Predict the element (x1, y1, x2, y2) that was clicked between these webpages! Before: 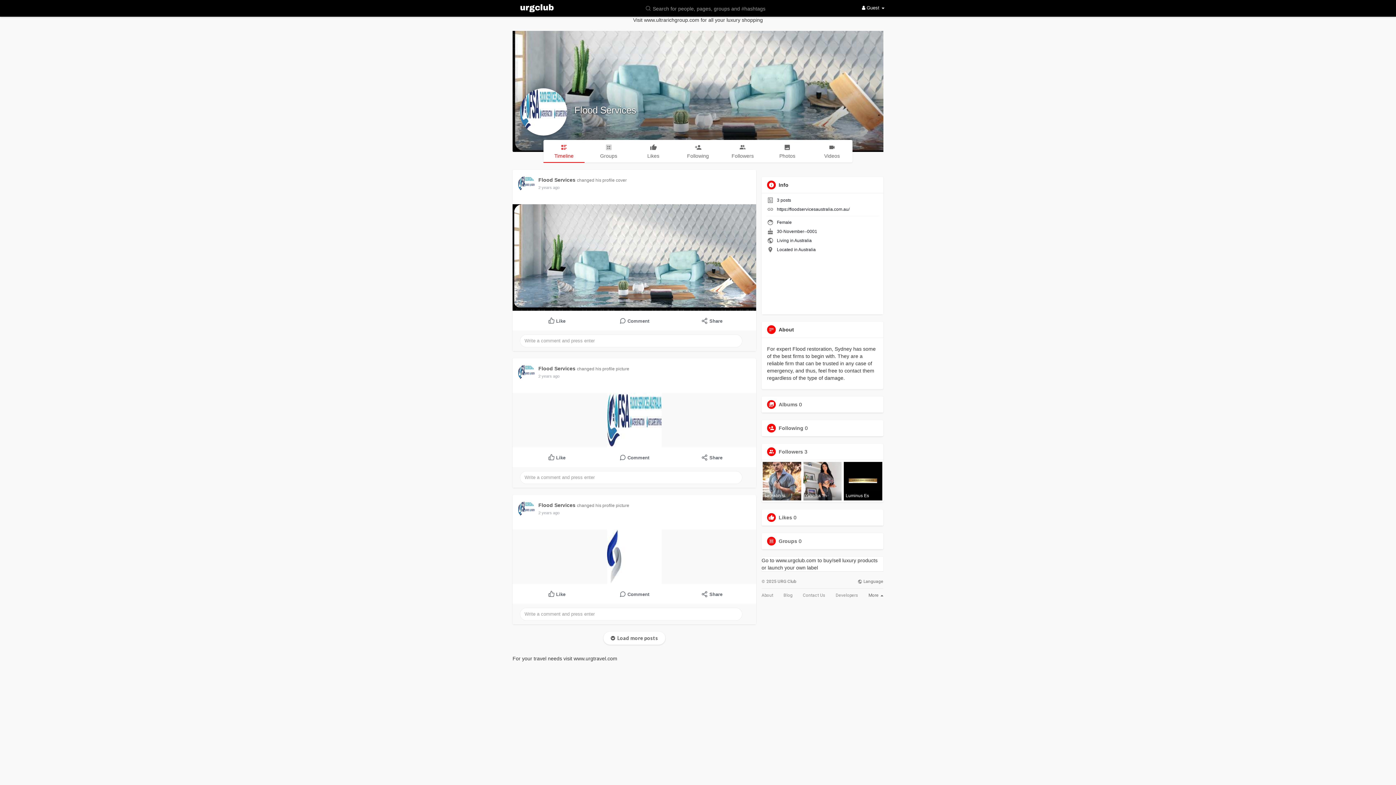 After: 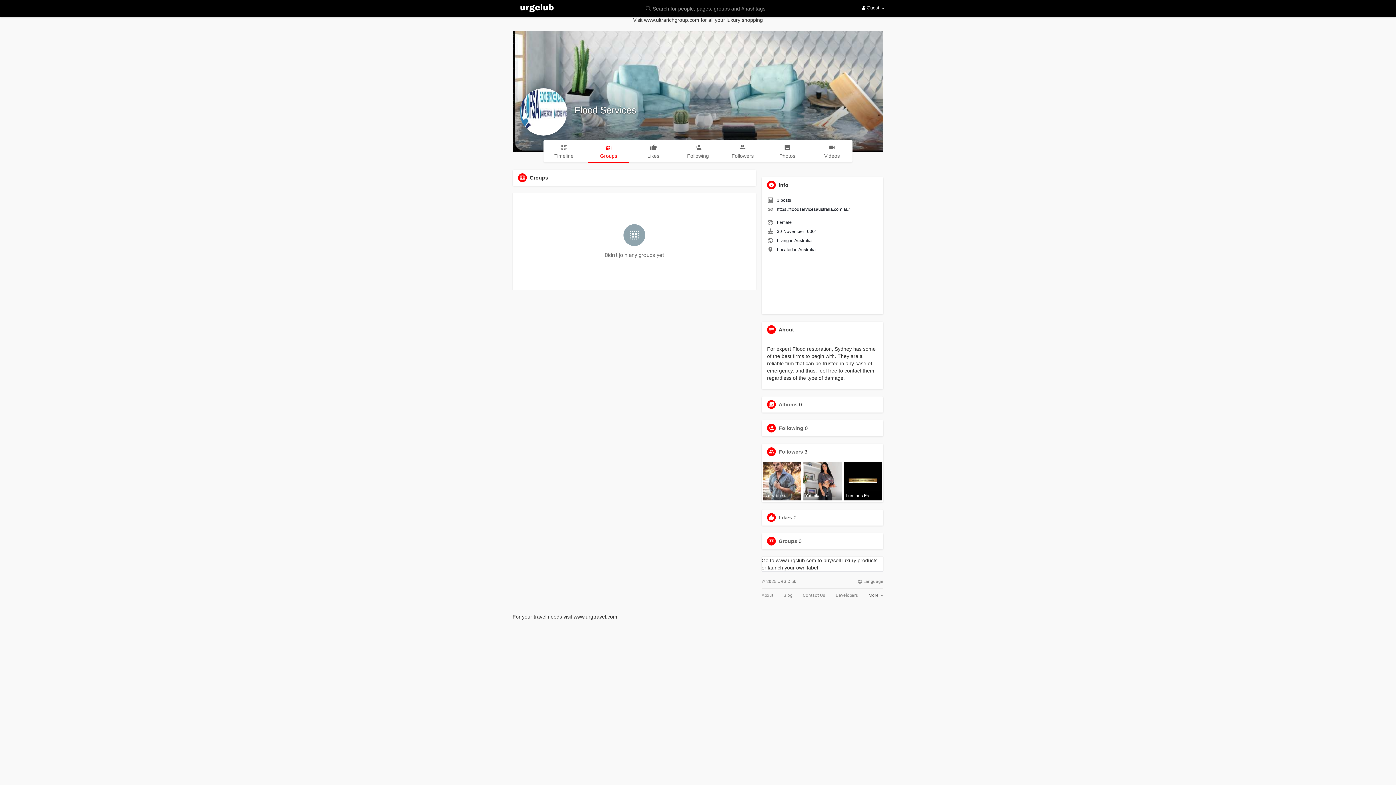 Action: label: Groups bbox: (778, 538, 797, 544)